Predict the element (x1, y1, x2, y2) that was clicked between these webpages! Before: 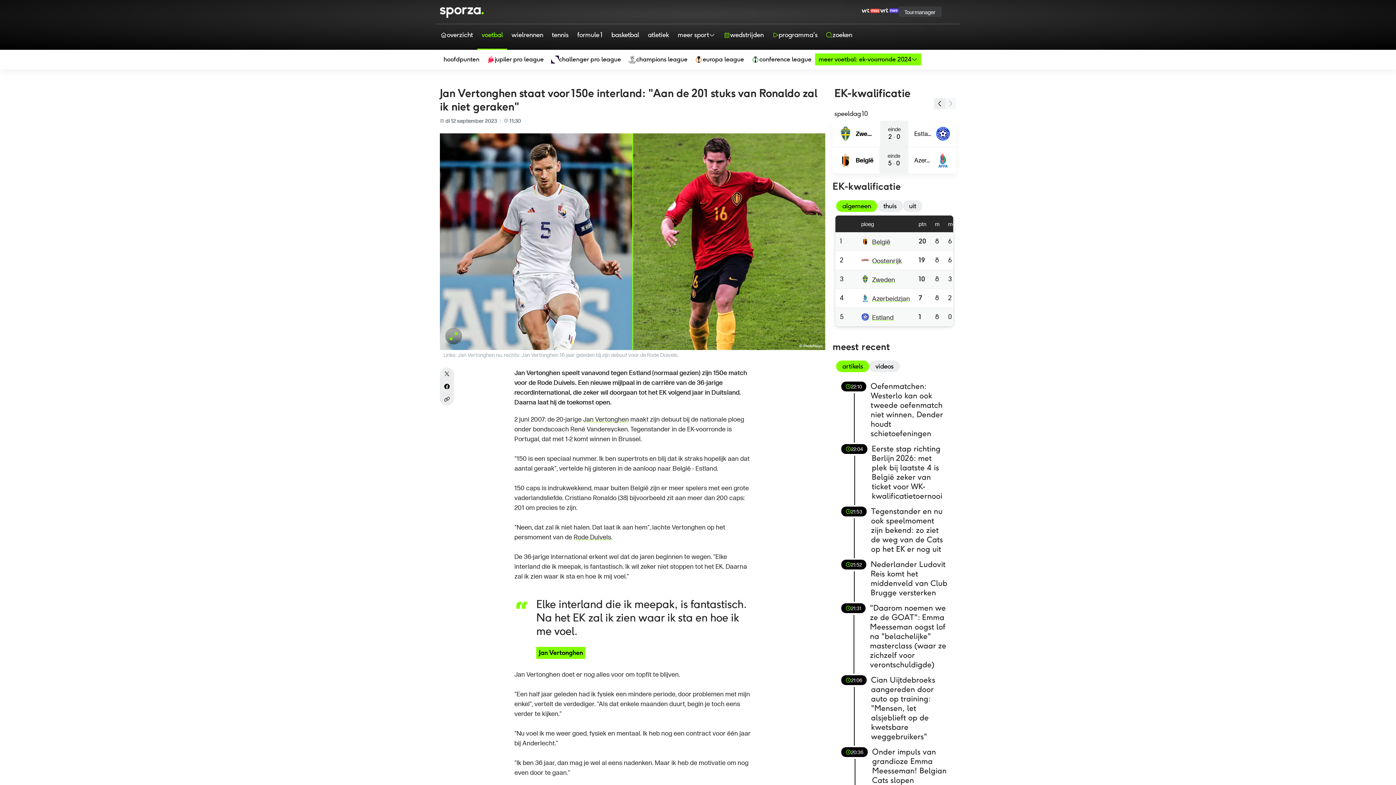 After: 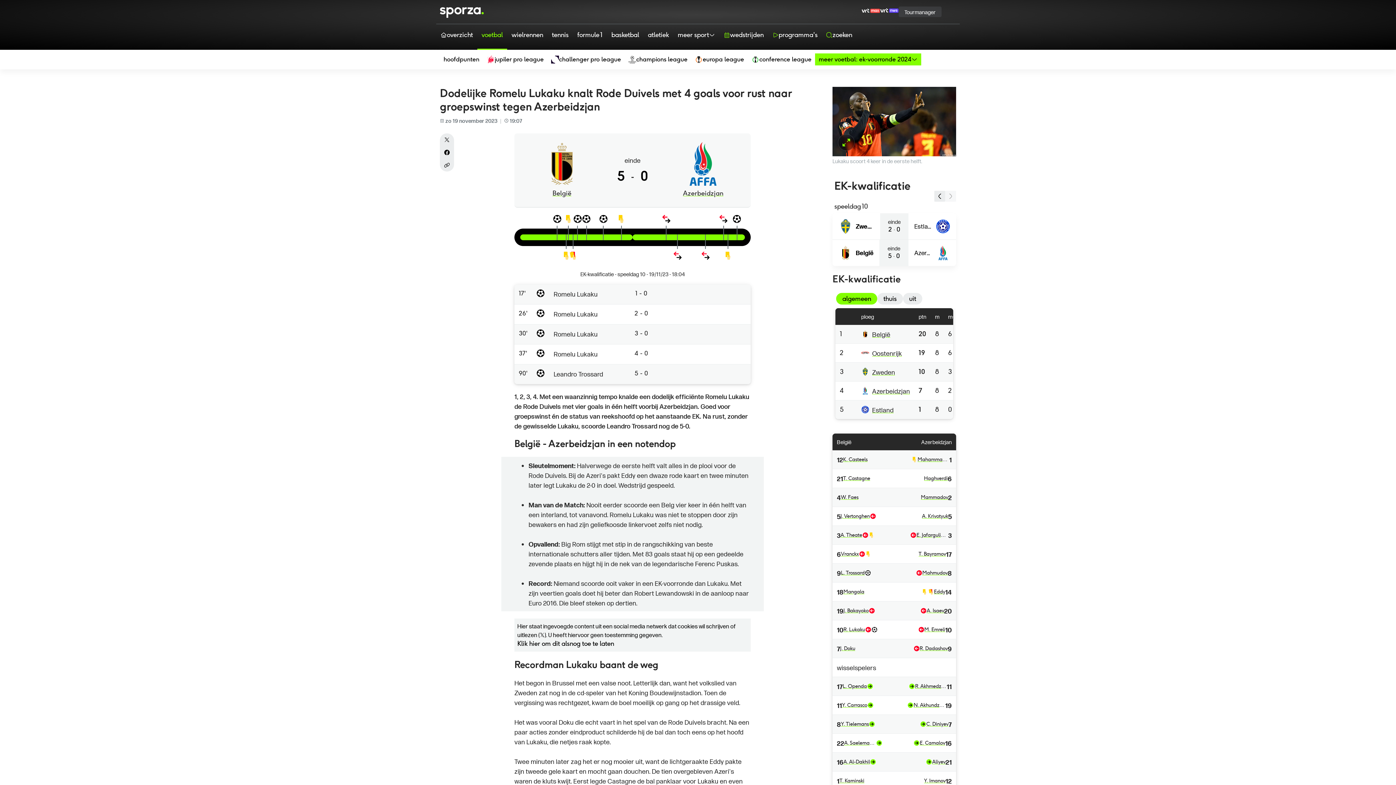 Action: label: België tegen Azerbeidzjan, afgelopen, 5, 0
België
einde
5
-
0
Azerbeidzjan bbox: (832, 147, 956, 173)